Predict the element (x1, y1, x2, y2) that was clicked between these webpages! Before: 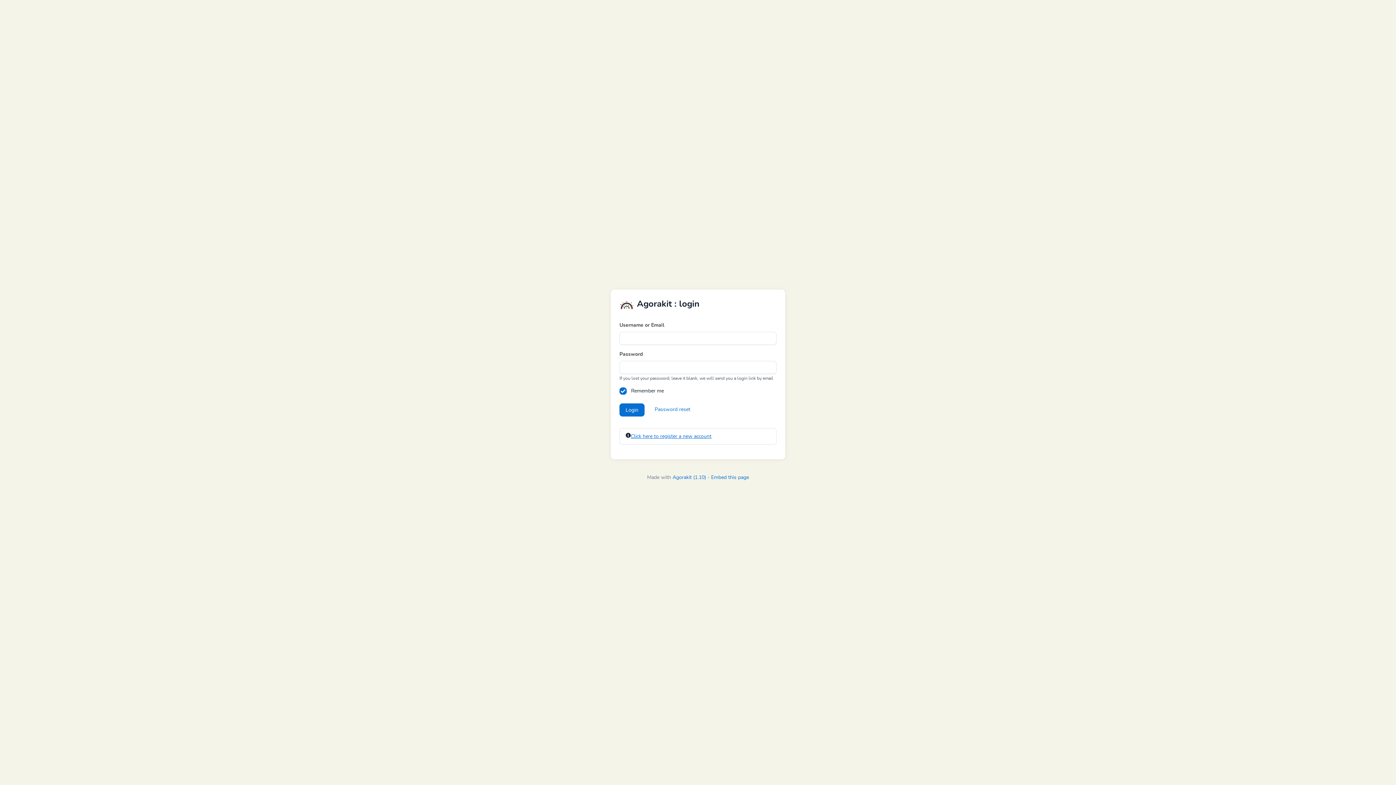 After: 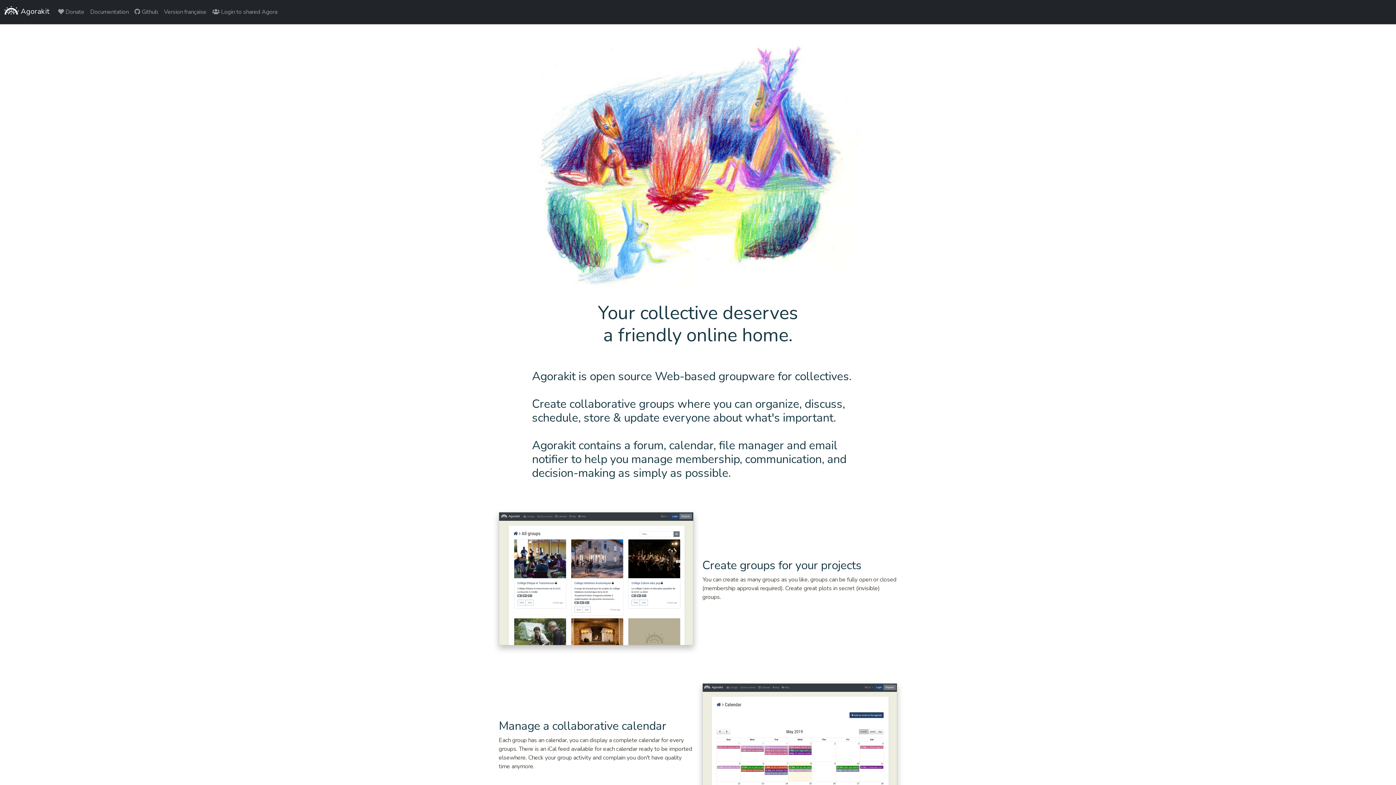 Action: bbox: (672, 475, 706, 480) label: Agorakit (1.10)